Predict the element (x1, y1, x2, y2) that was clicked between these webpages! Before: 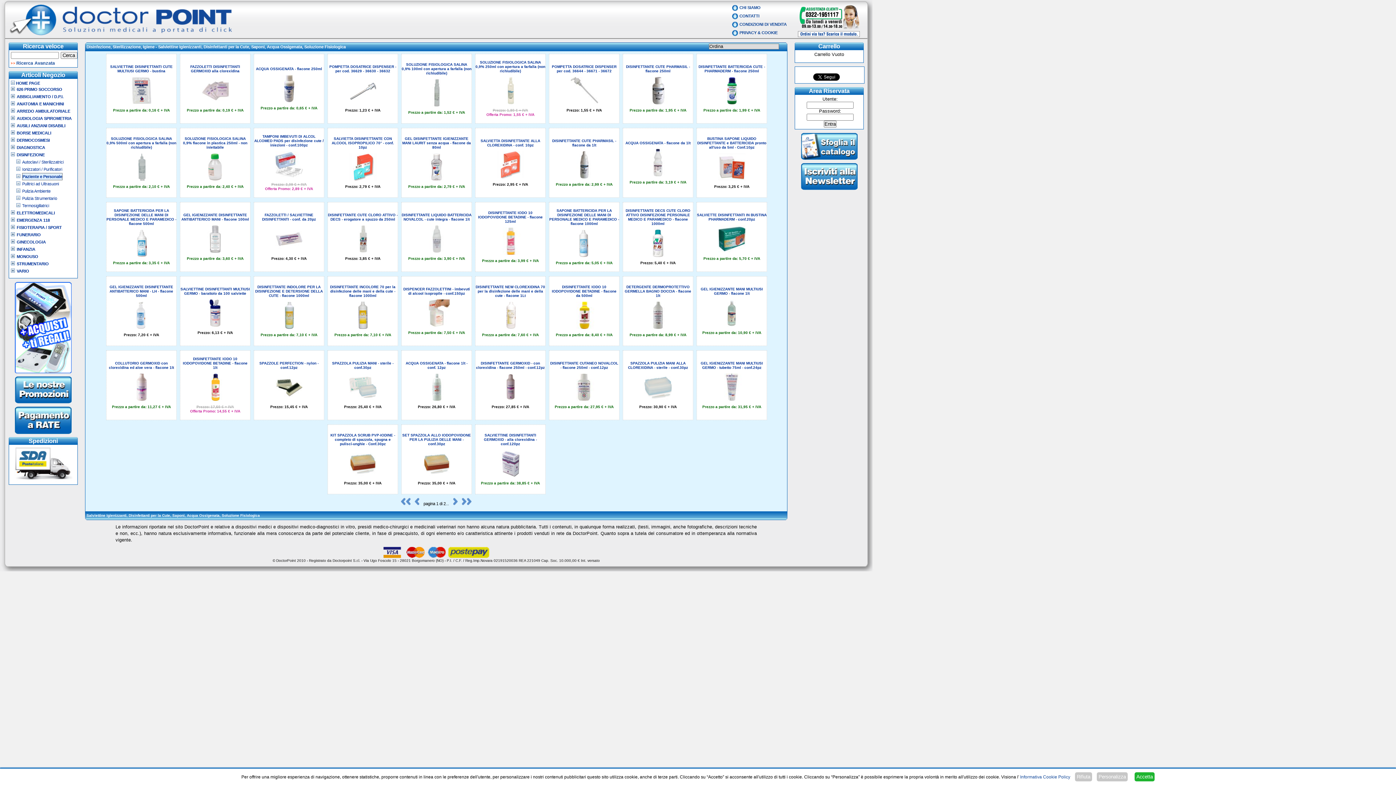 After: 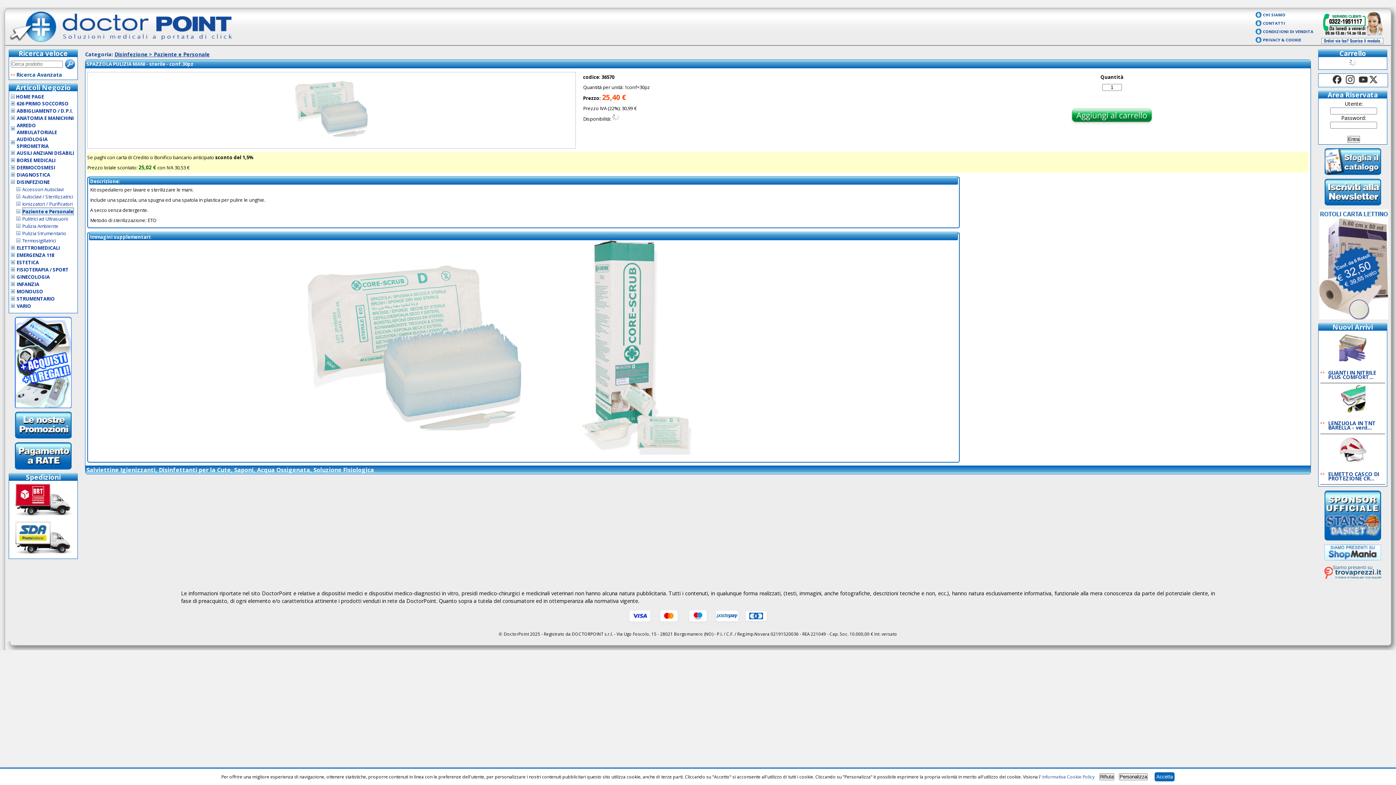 Action: bbox: (328, 361, 397, 409) label: SPAZZOLA PULIZIA MANI - sterile - conf.30pz


Prezzo: 25,40 € + IVA